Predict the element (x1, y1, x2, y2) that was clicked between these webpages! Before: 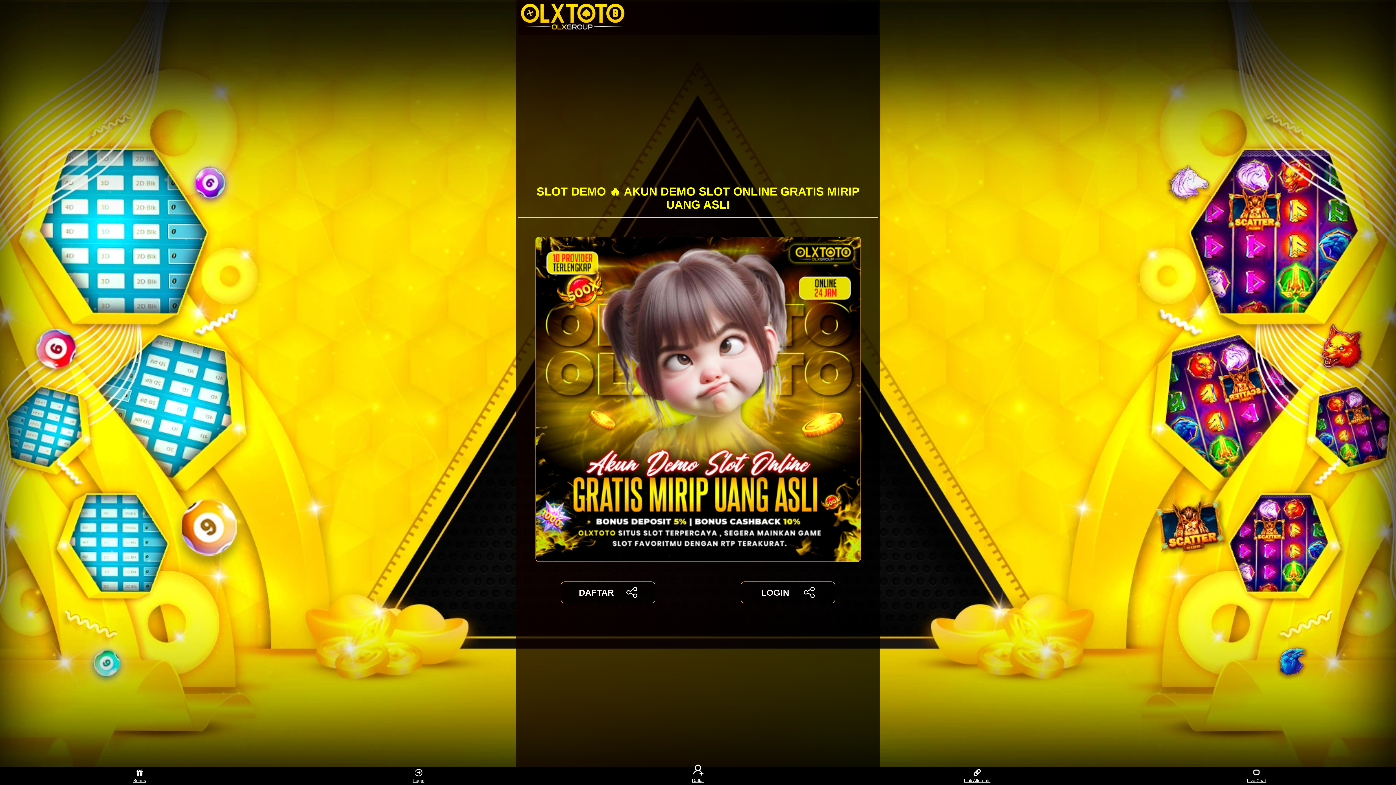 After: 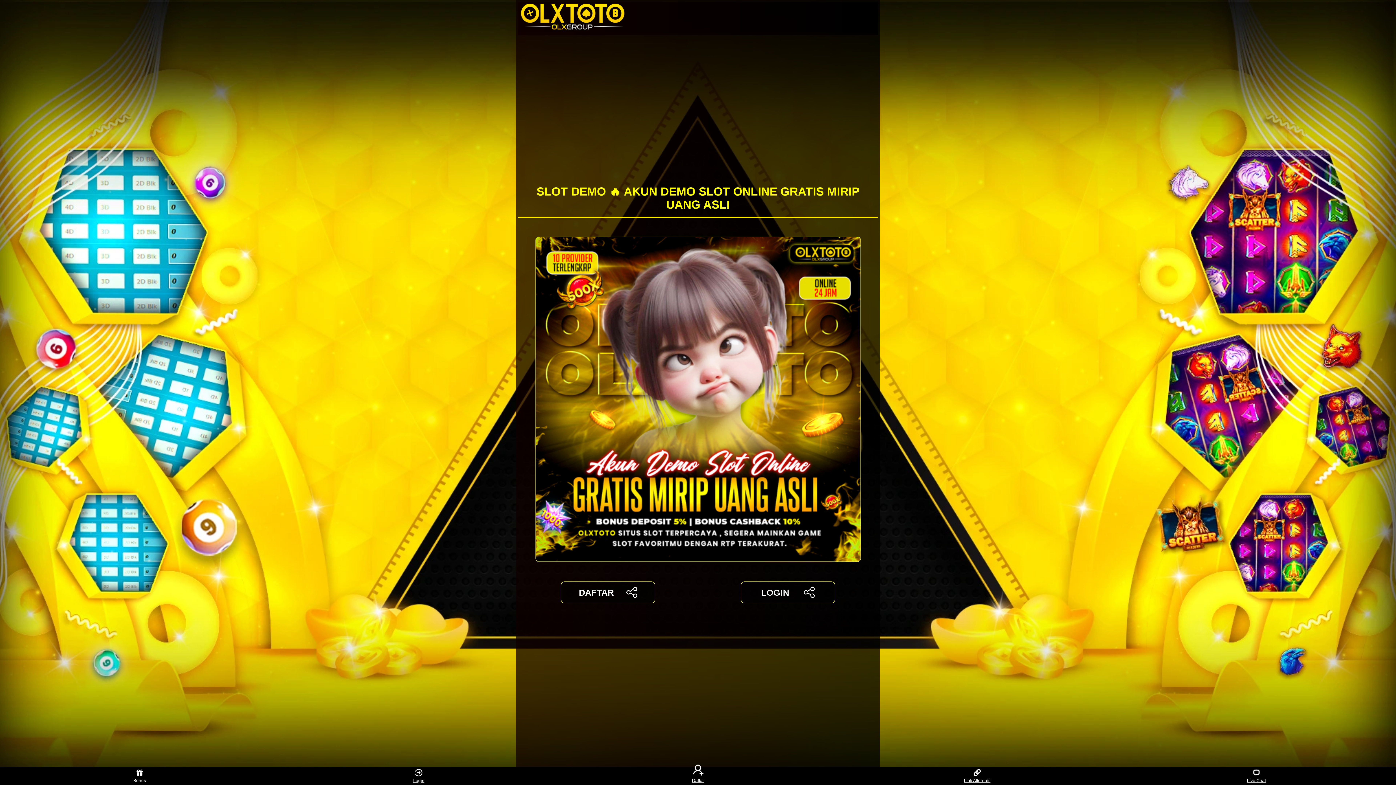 Action: label: Bonus bbox: (126, 768, 153, 783)